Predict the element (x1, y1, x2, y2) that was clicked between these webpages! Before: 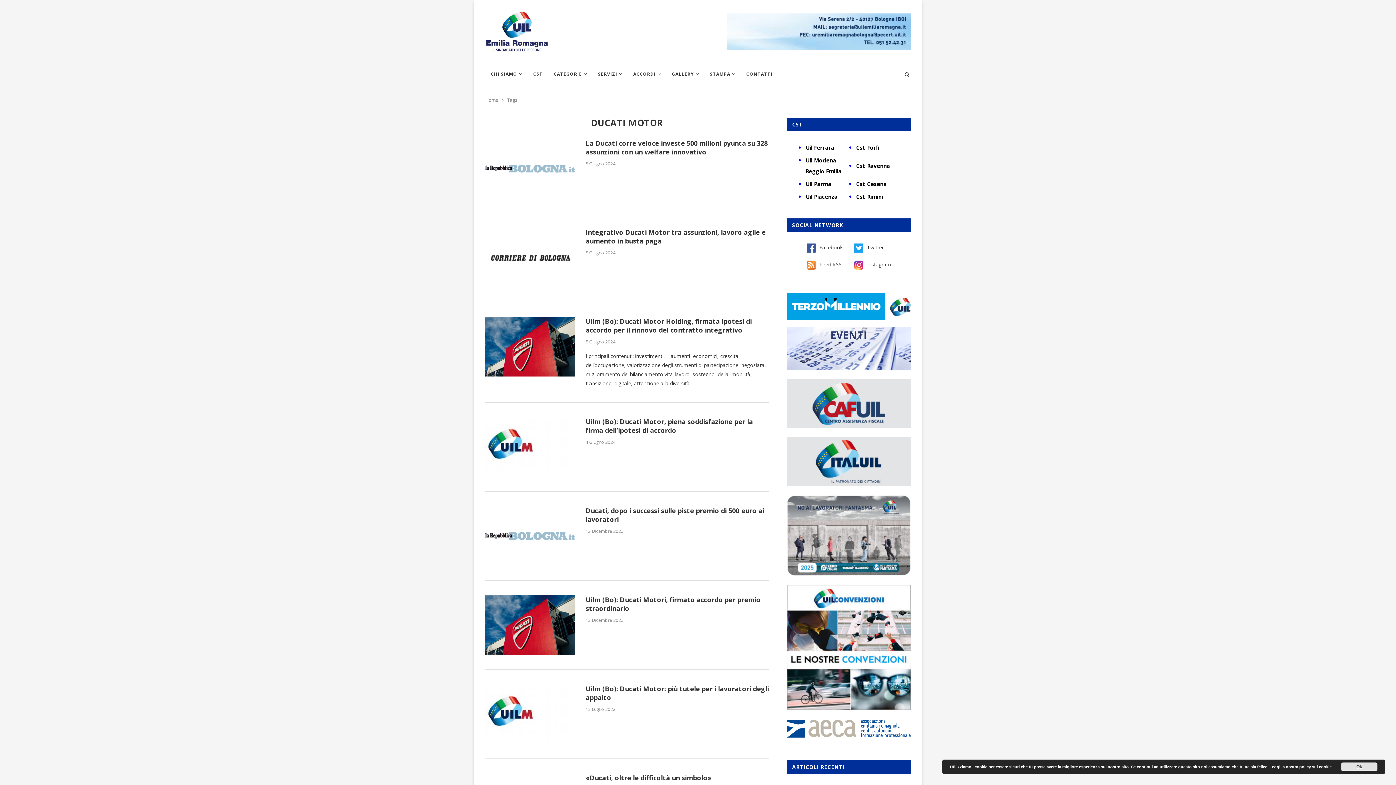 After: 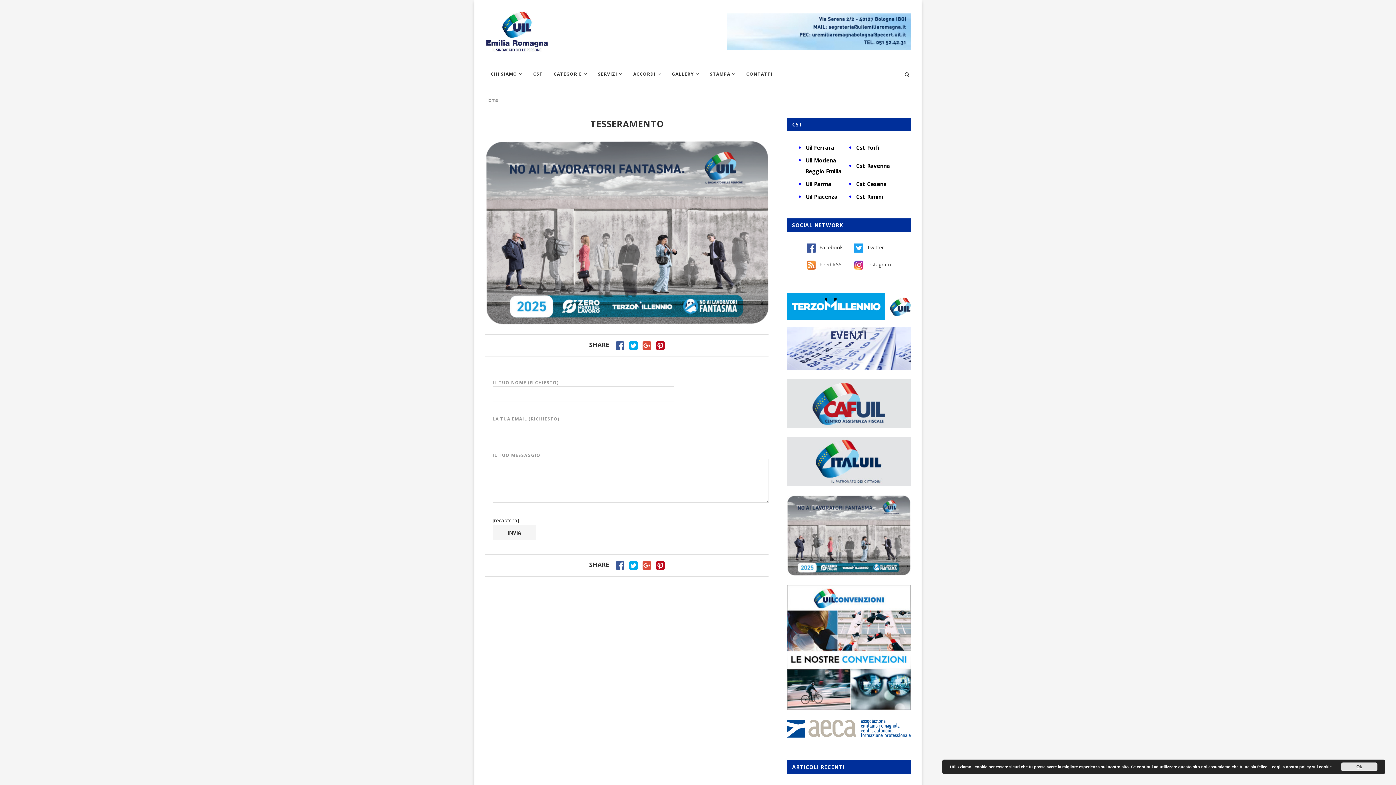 Action: bbox: (787, 494, 918, 501)